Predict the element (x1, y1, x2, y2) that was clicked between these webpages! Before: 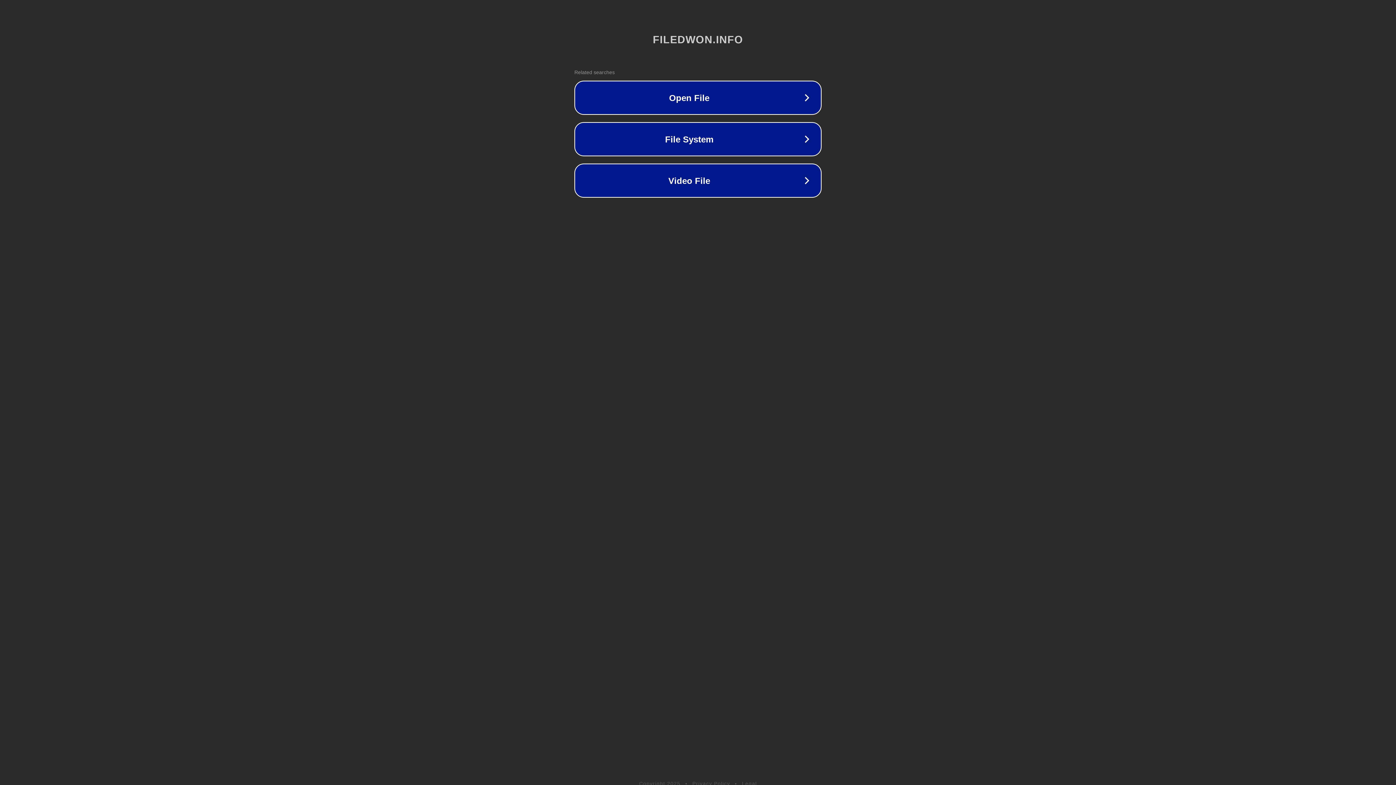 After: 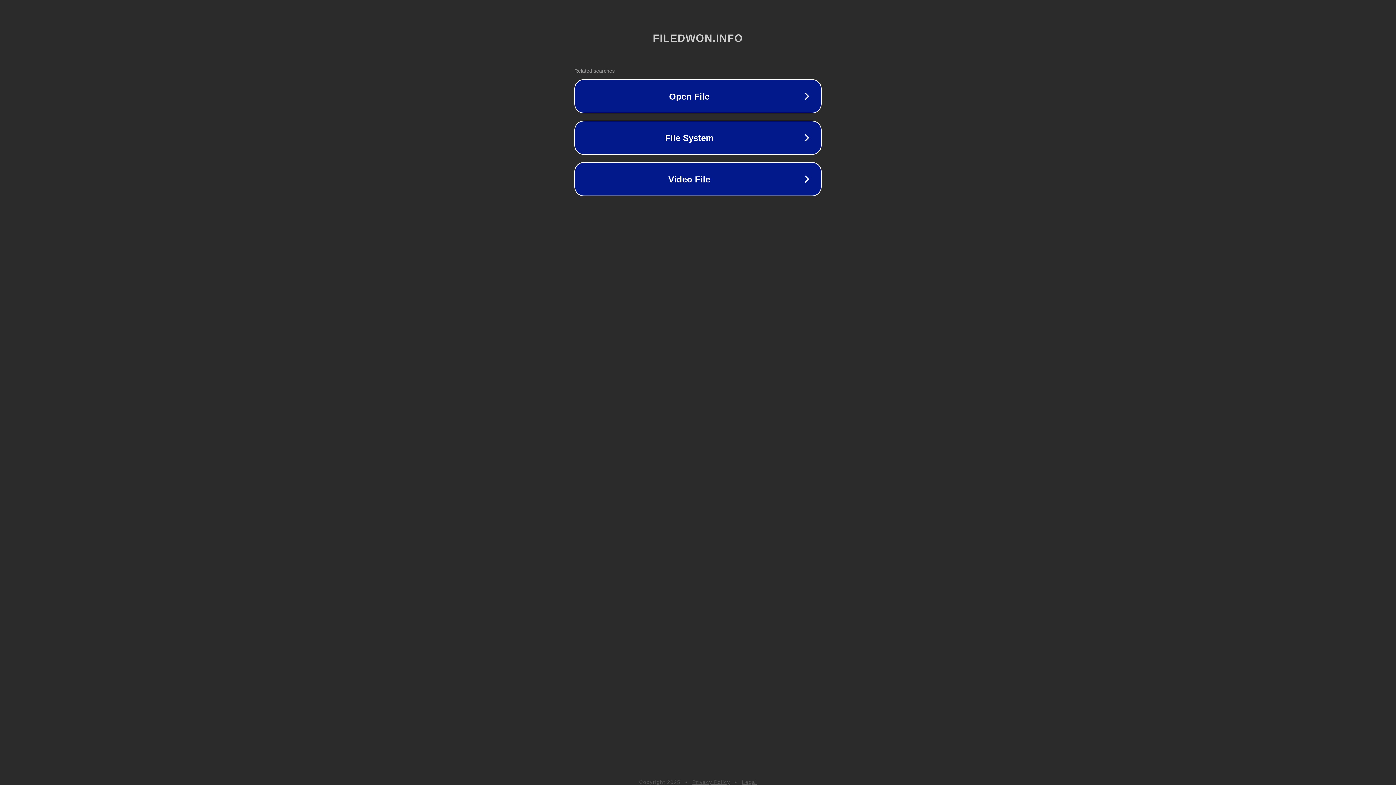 Action: bbox: (692, 781, 730, 786) label: Privacy Policy